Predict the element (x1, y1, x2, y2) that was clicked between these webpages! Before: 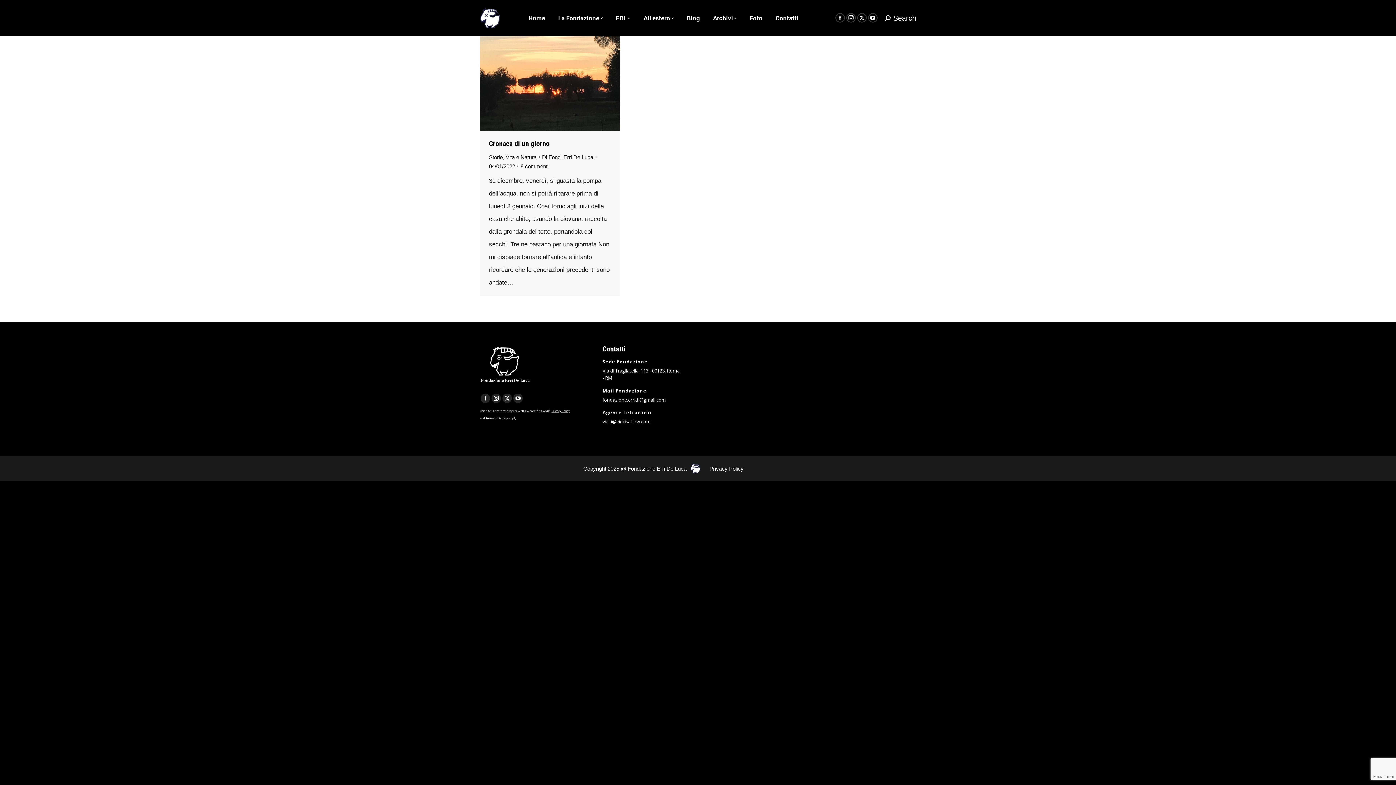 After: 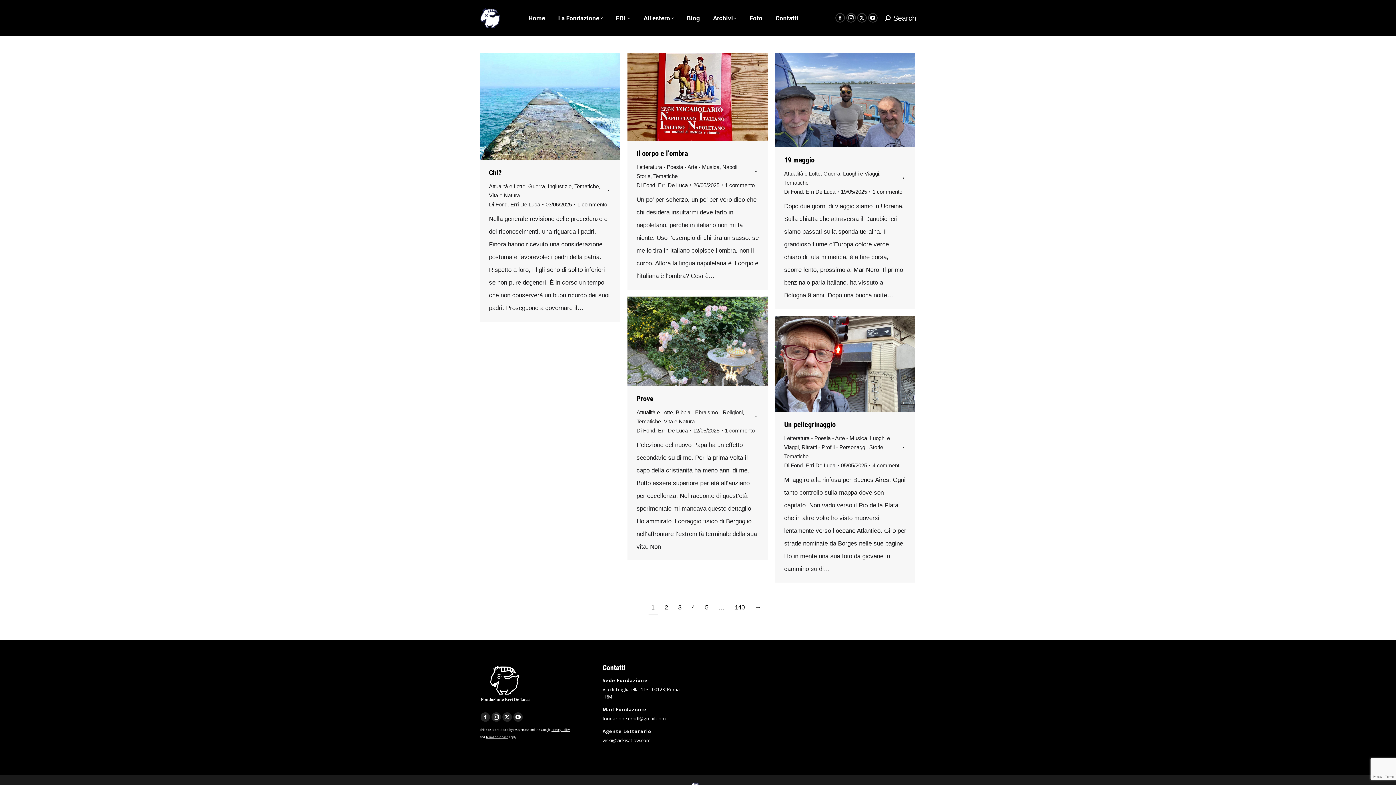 Action: bbox: (542, 152, 596, 161) label: Di Fond. Erri De Luca